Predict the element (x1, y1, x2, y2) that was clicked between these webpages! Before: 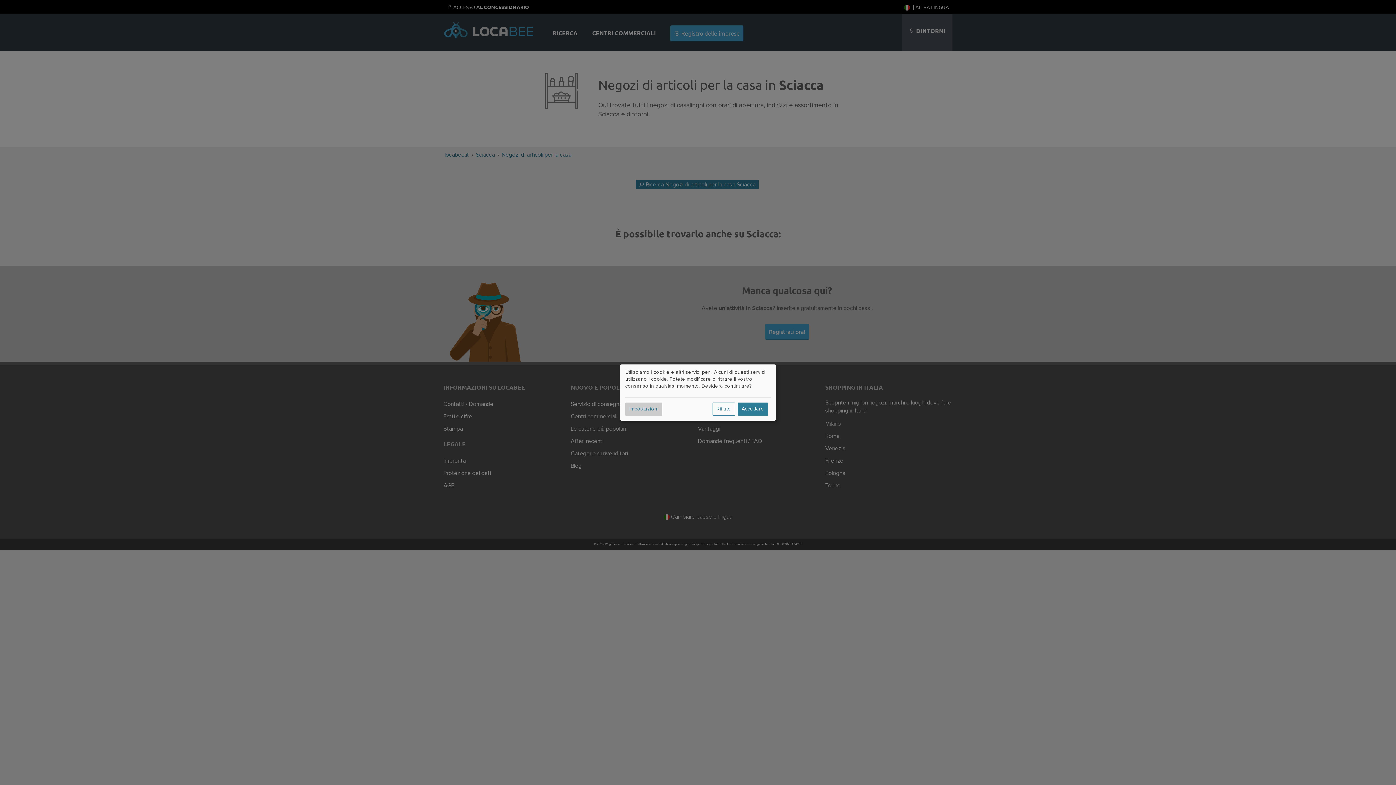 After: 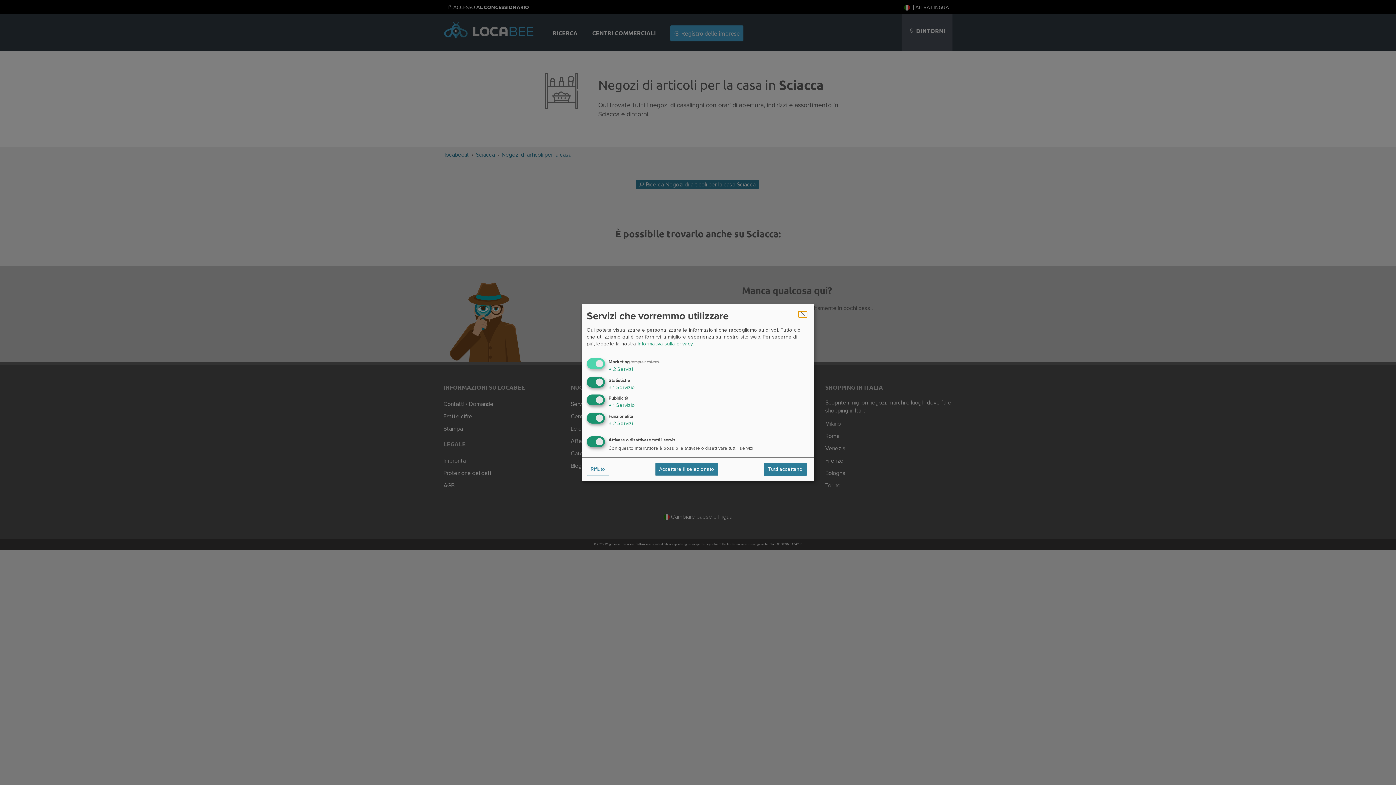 Action: bbox: (625, 402, 662, 415) label: Impostazioni